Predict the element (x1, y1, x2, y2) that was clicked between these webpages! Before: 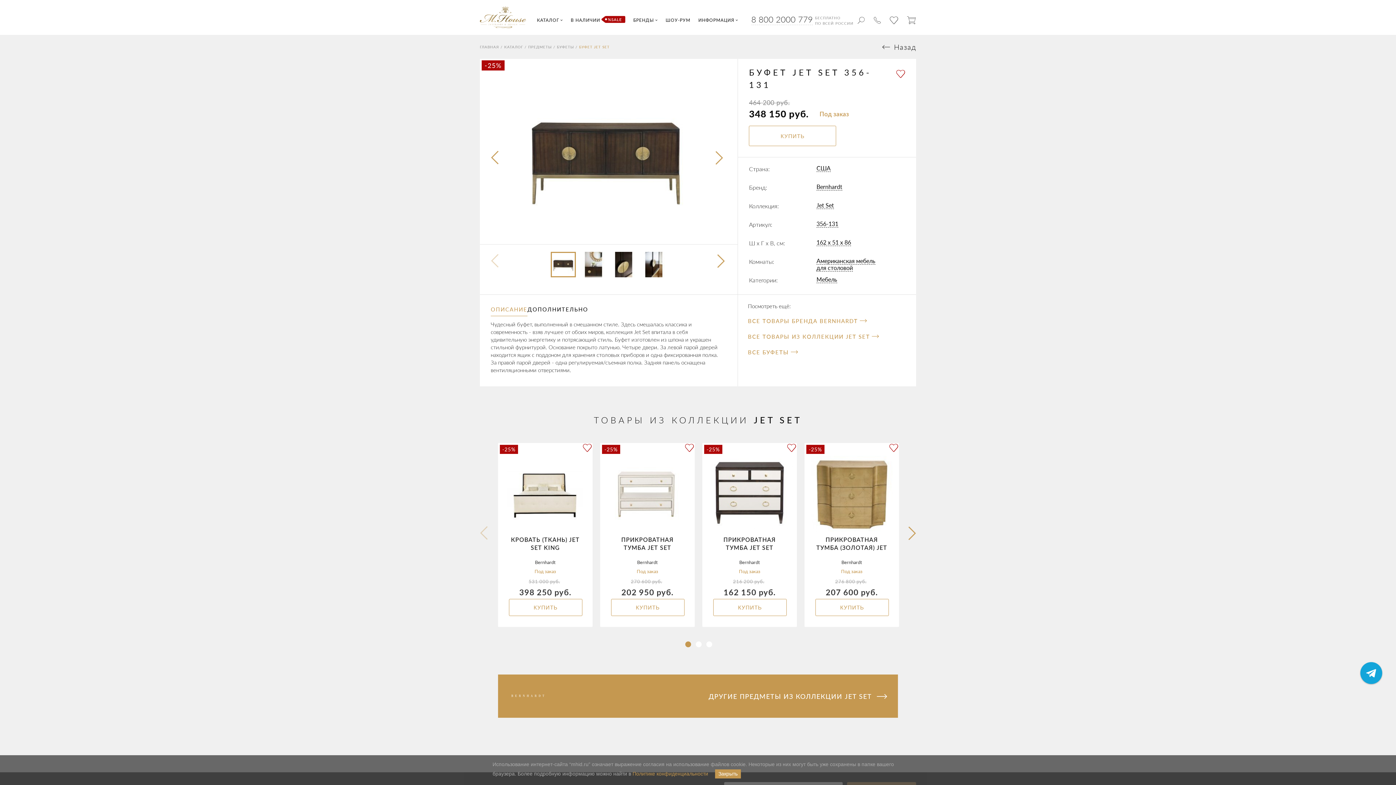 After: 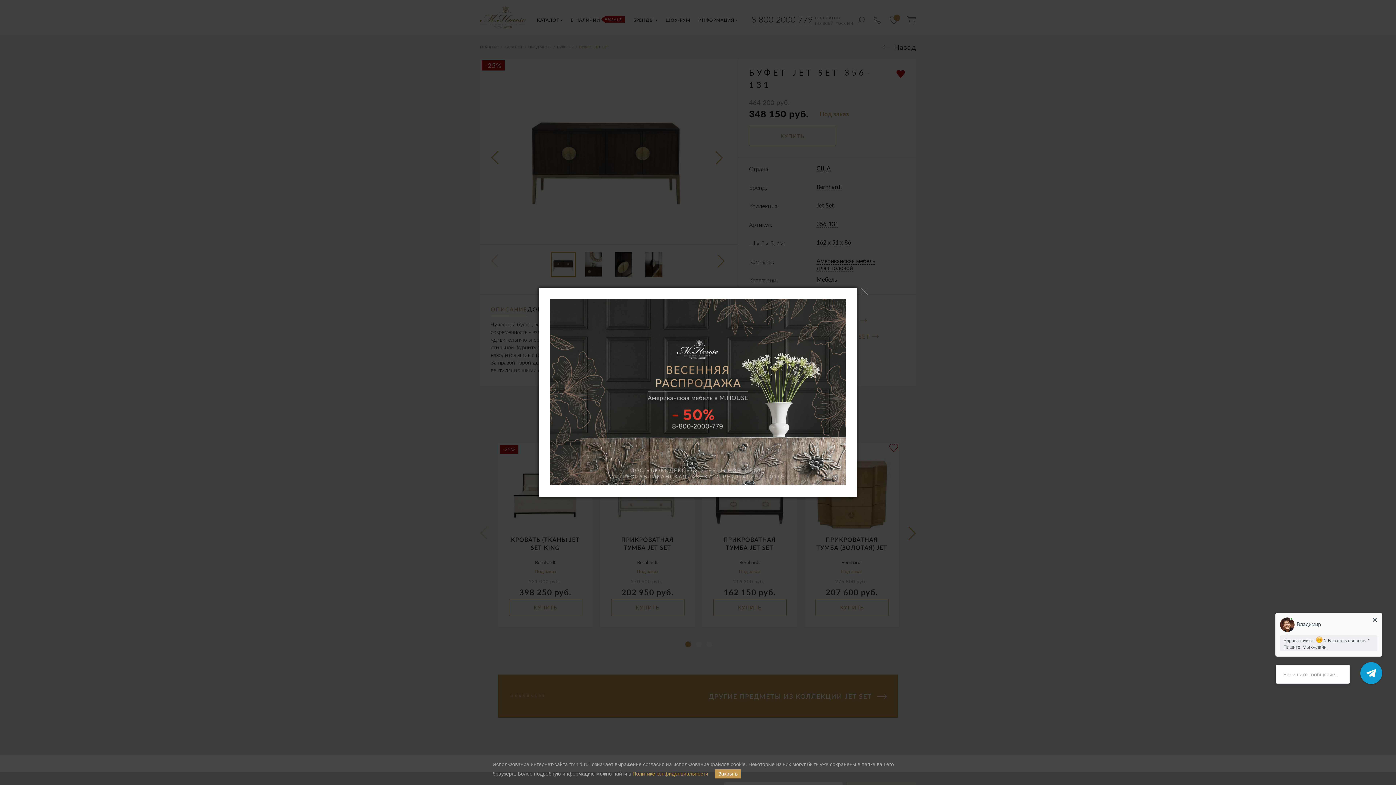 Action: bbox: (896, 69, 905, 78)